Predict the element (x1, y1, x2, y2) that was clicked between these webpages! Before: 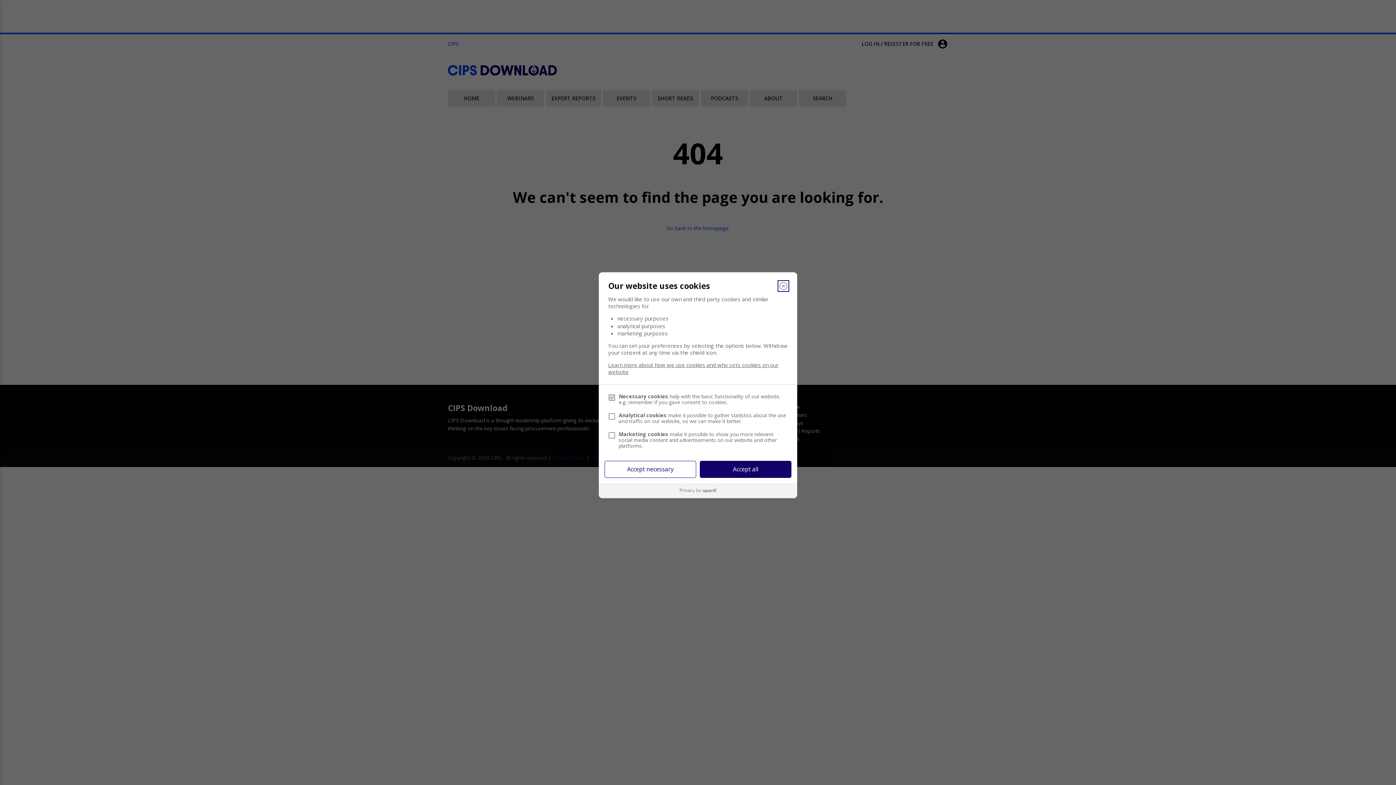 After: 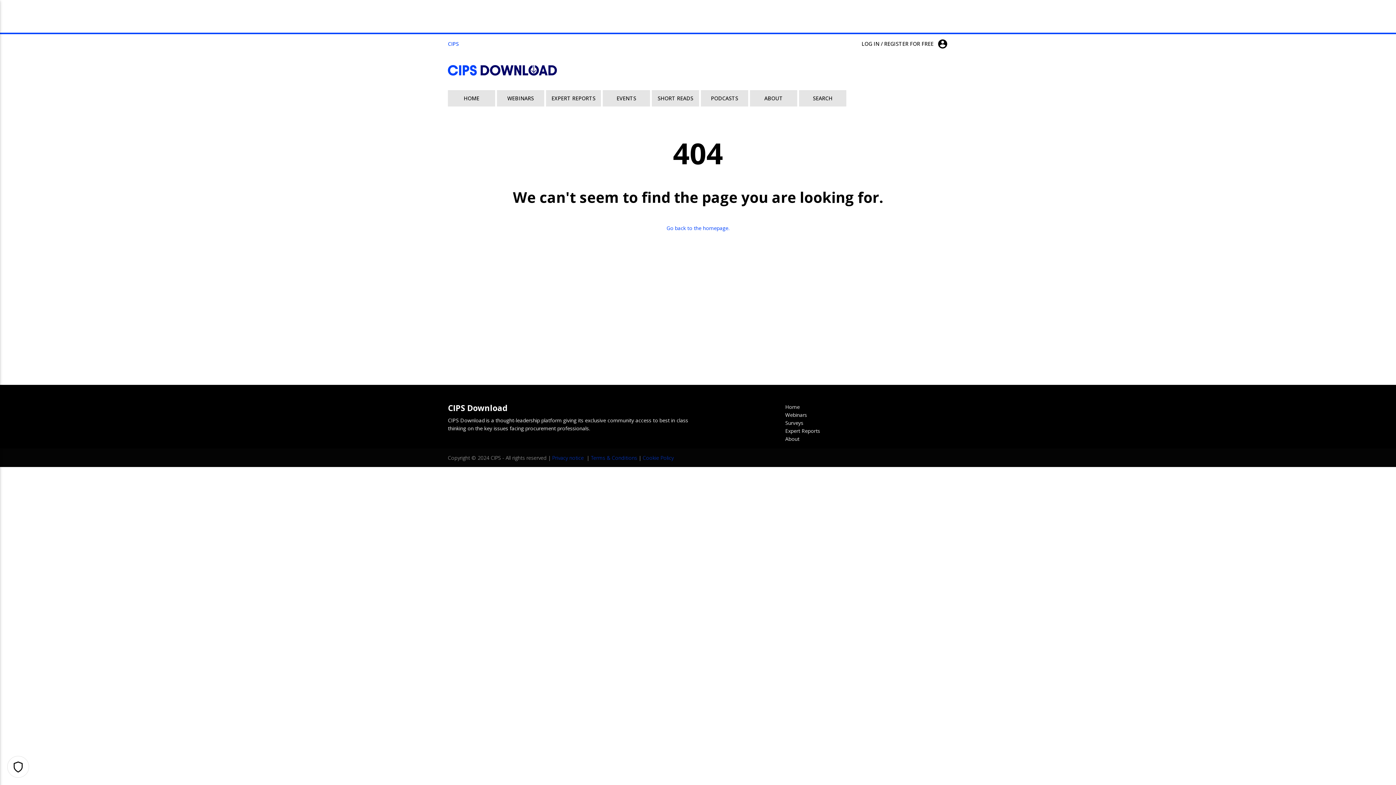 Action: bbox: (700, 460, 791, 478) label: Accept all